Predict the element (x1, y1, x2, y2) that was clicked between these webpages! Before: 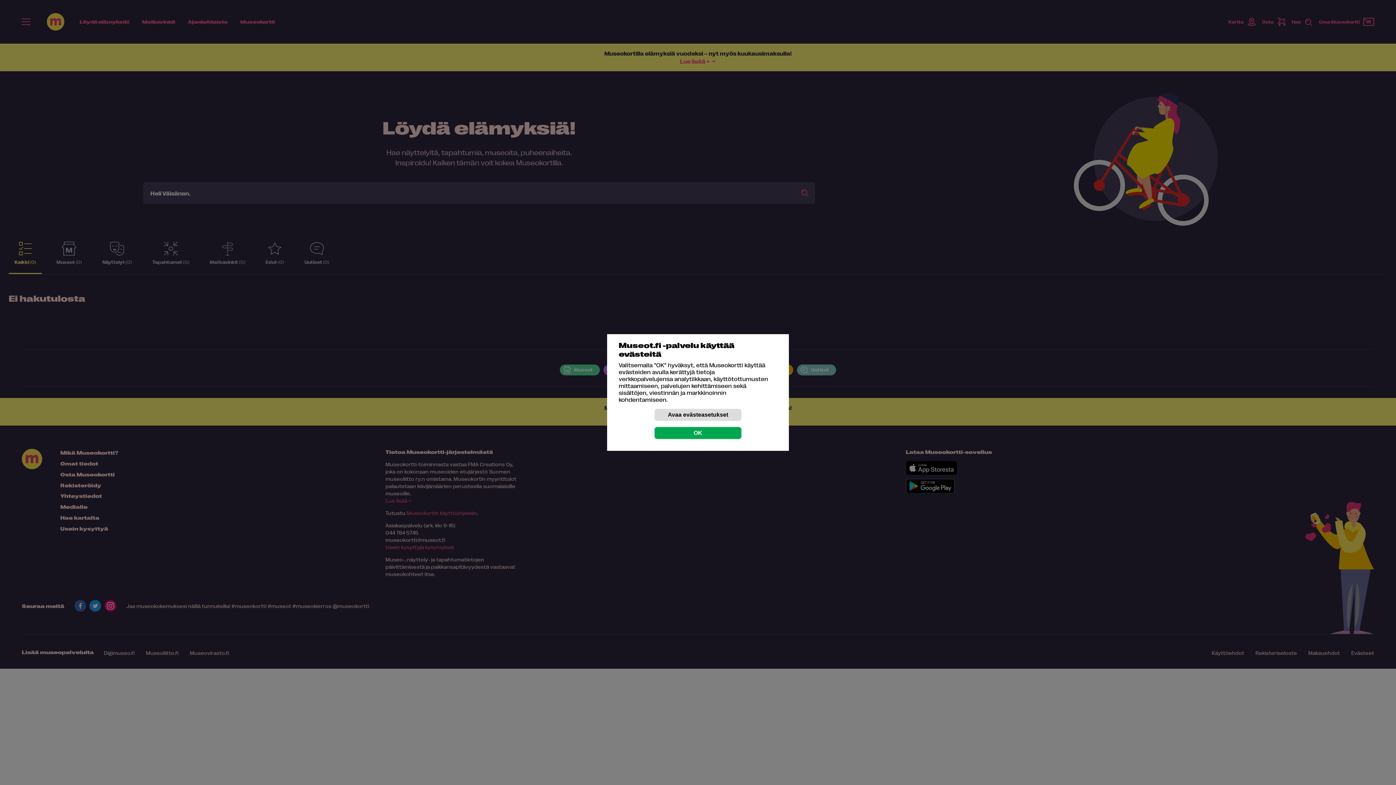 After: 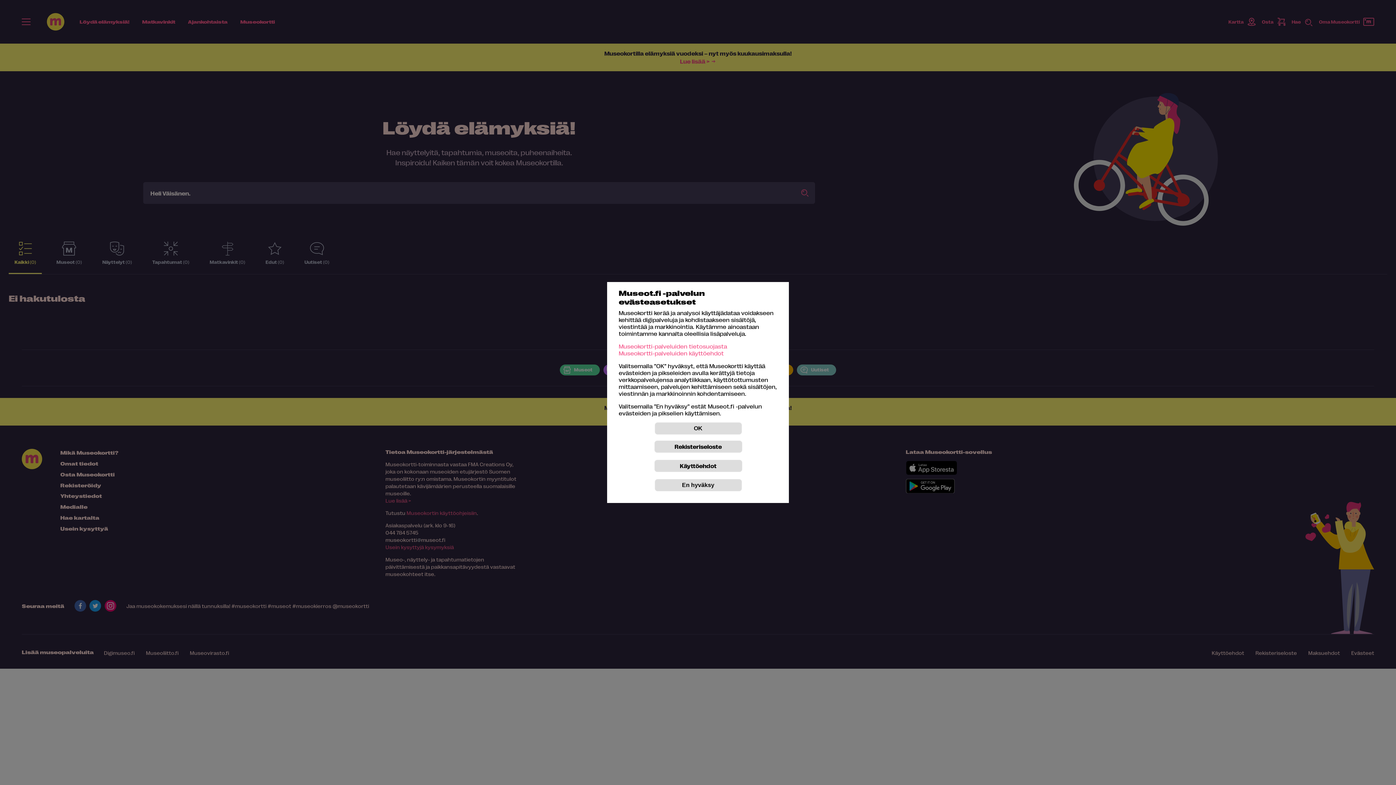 Action: label: Avaa evästeasetukset bbox: (654, 408, 741, 421)